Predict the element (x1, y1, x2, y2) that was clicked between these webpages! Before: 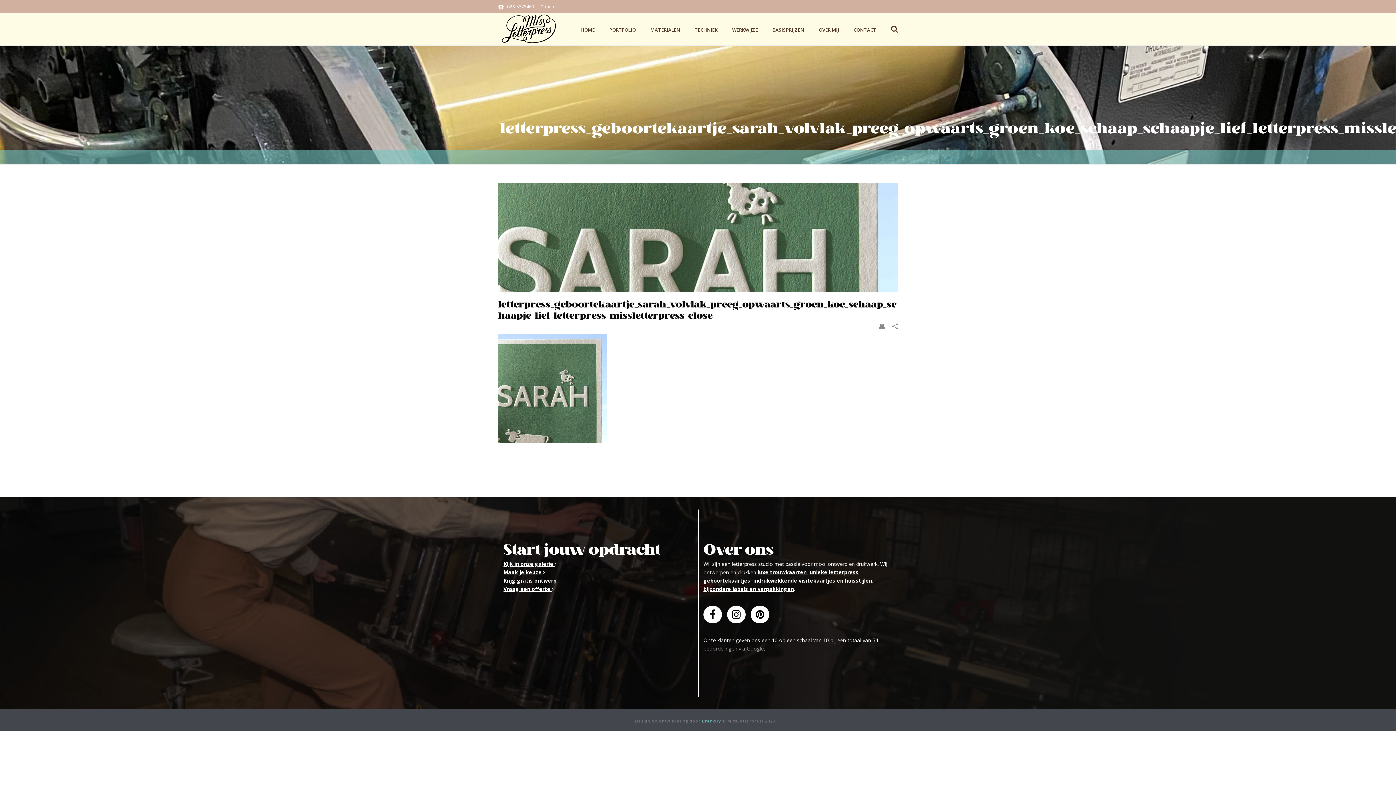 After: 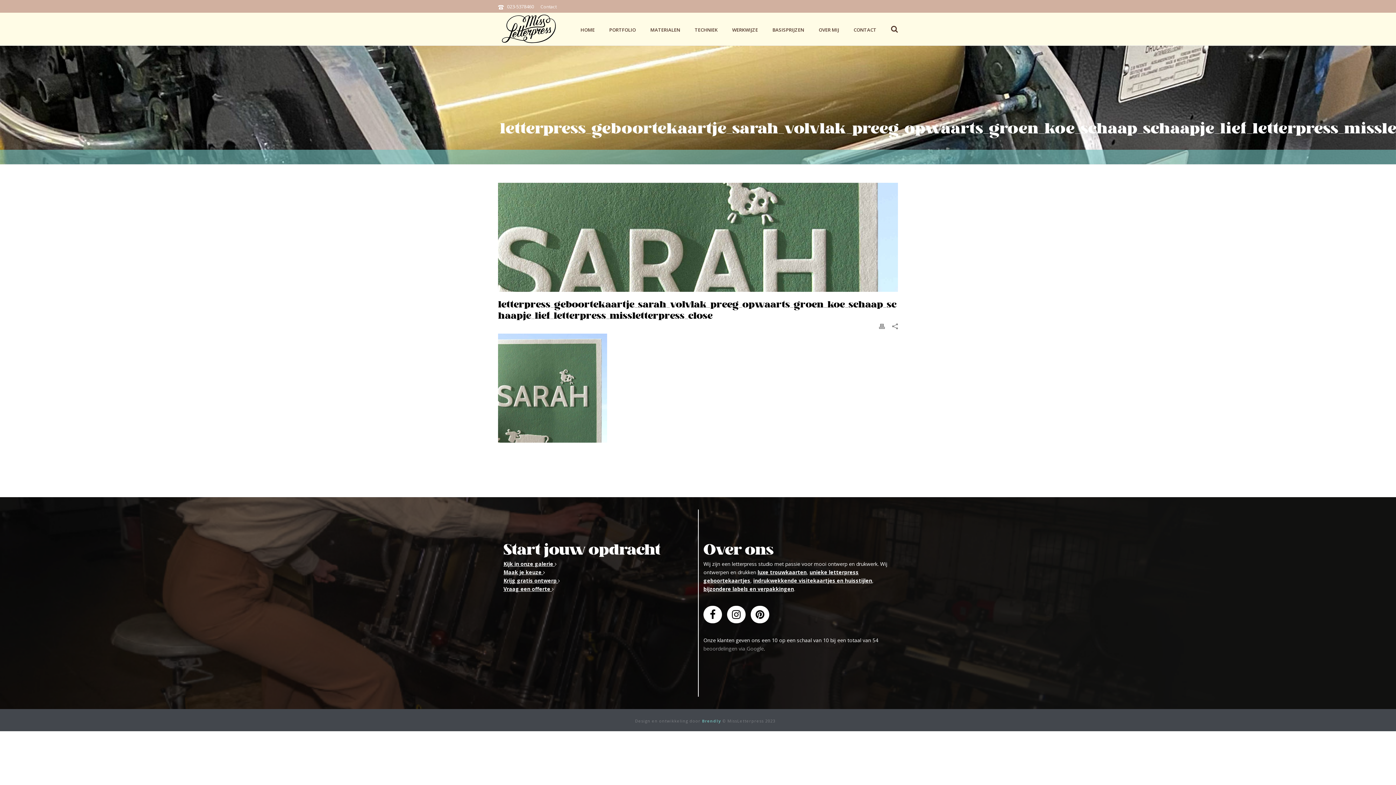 Action: bbox: (507, 3, 534, 9) label: 023-5378460